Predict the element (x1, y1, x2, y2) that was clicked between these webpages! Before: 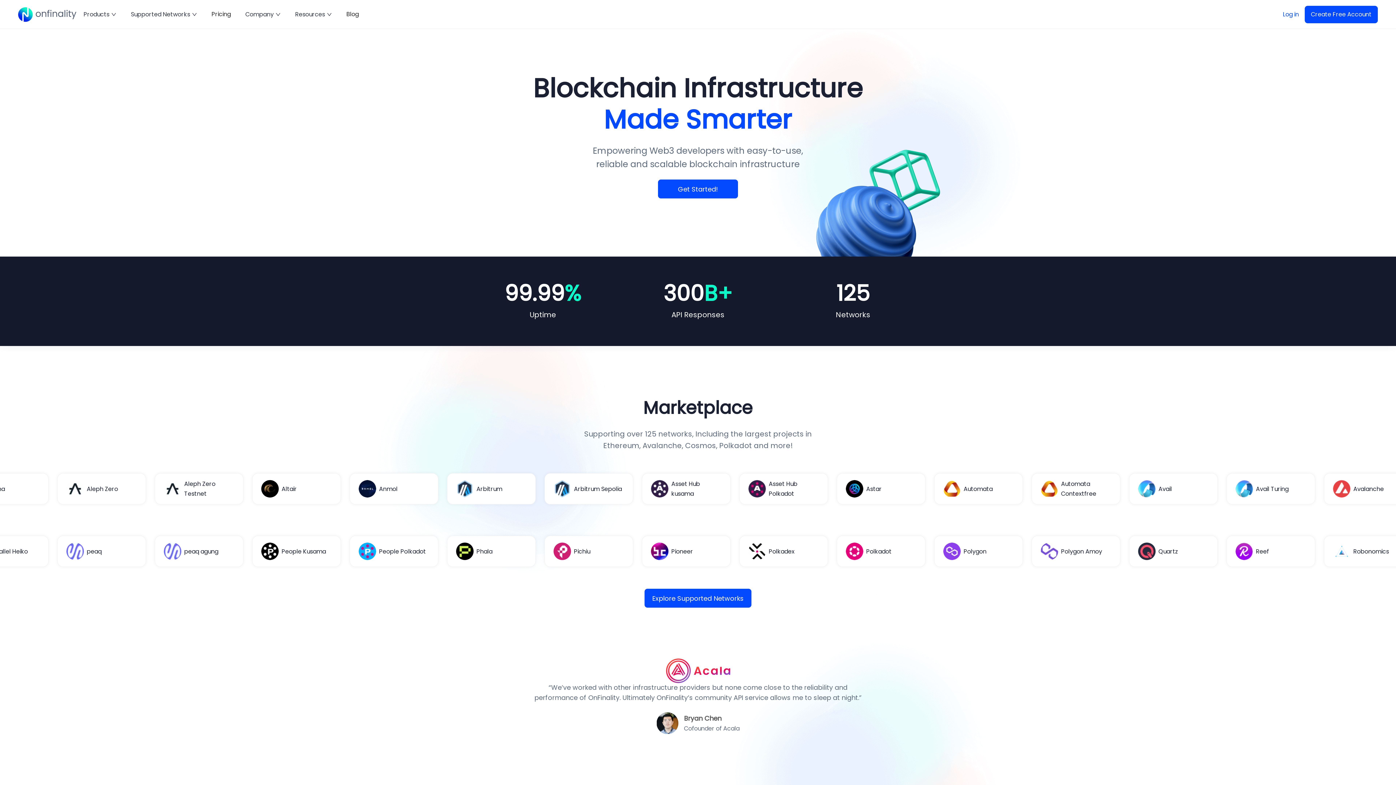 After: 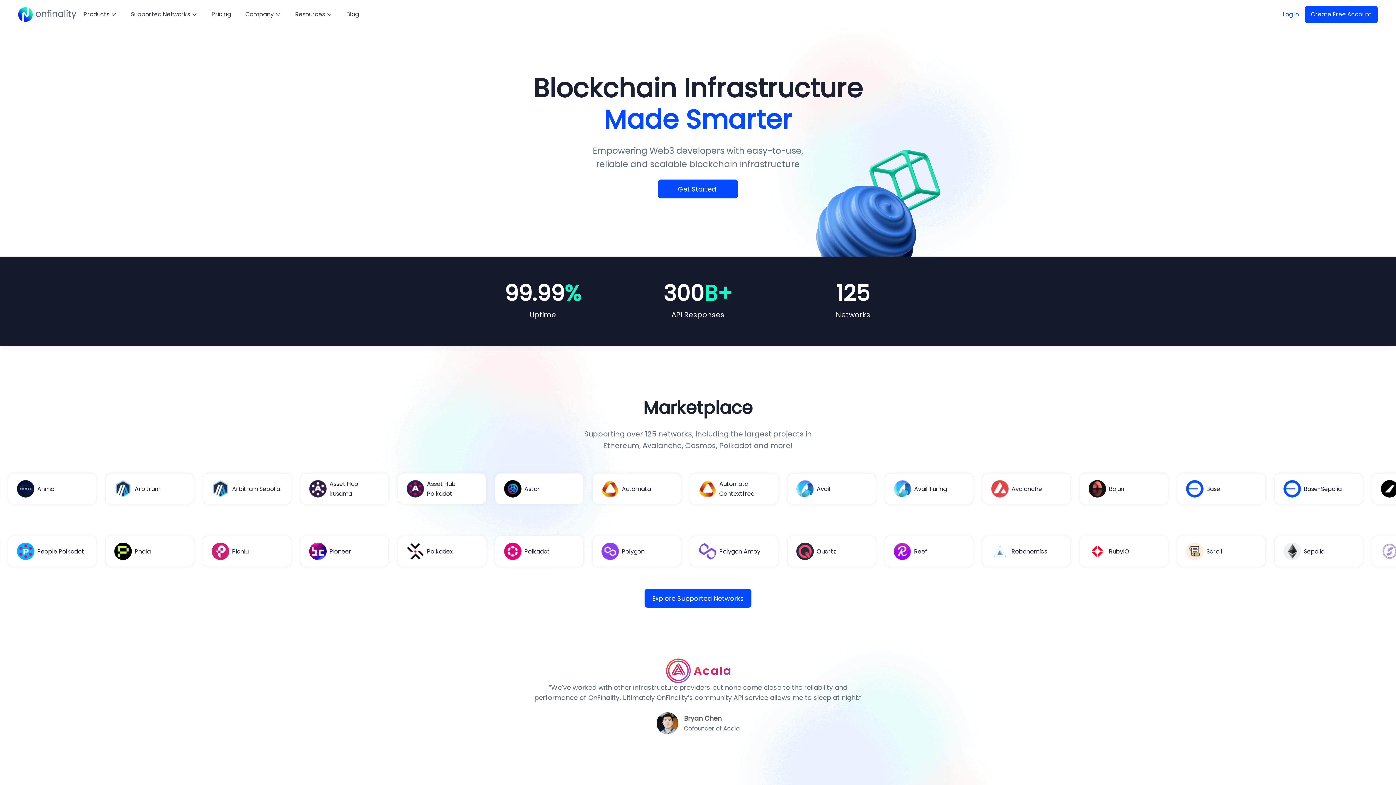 Action: bbox: (18, 3, 76, 25)